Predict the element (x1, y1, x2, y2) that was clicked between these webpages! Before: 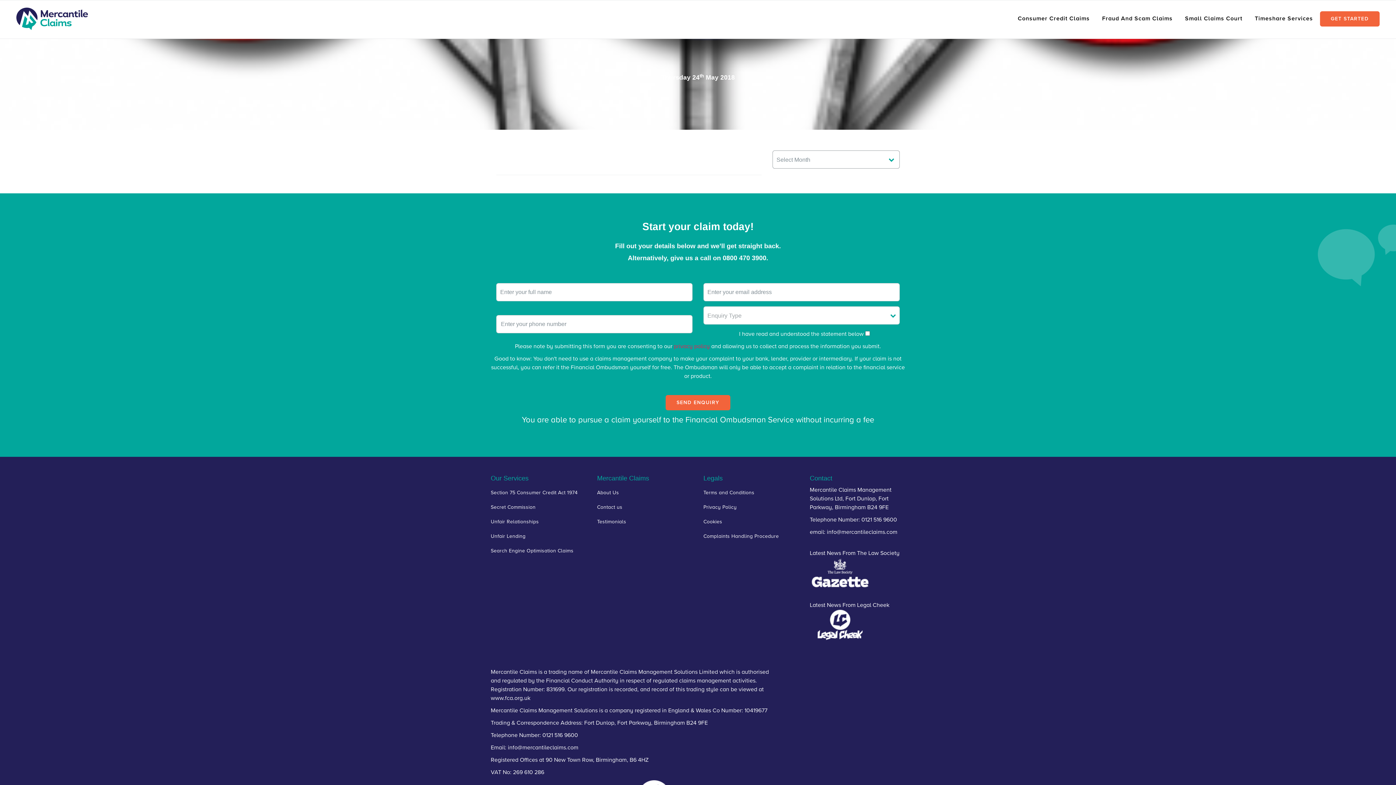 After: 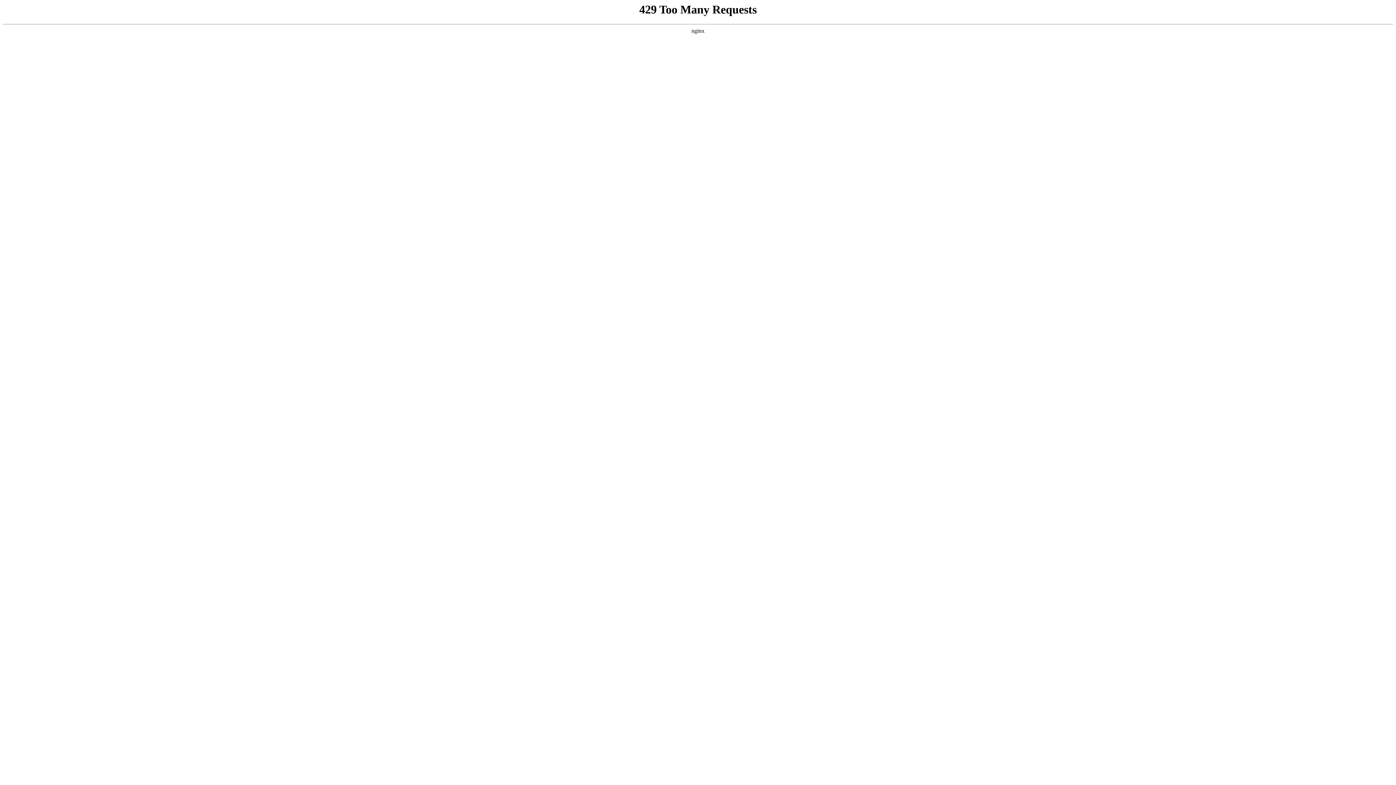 Action: bbox: (1102, 16, 1172, 21) label: Fraud And Scam Claims